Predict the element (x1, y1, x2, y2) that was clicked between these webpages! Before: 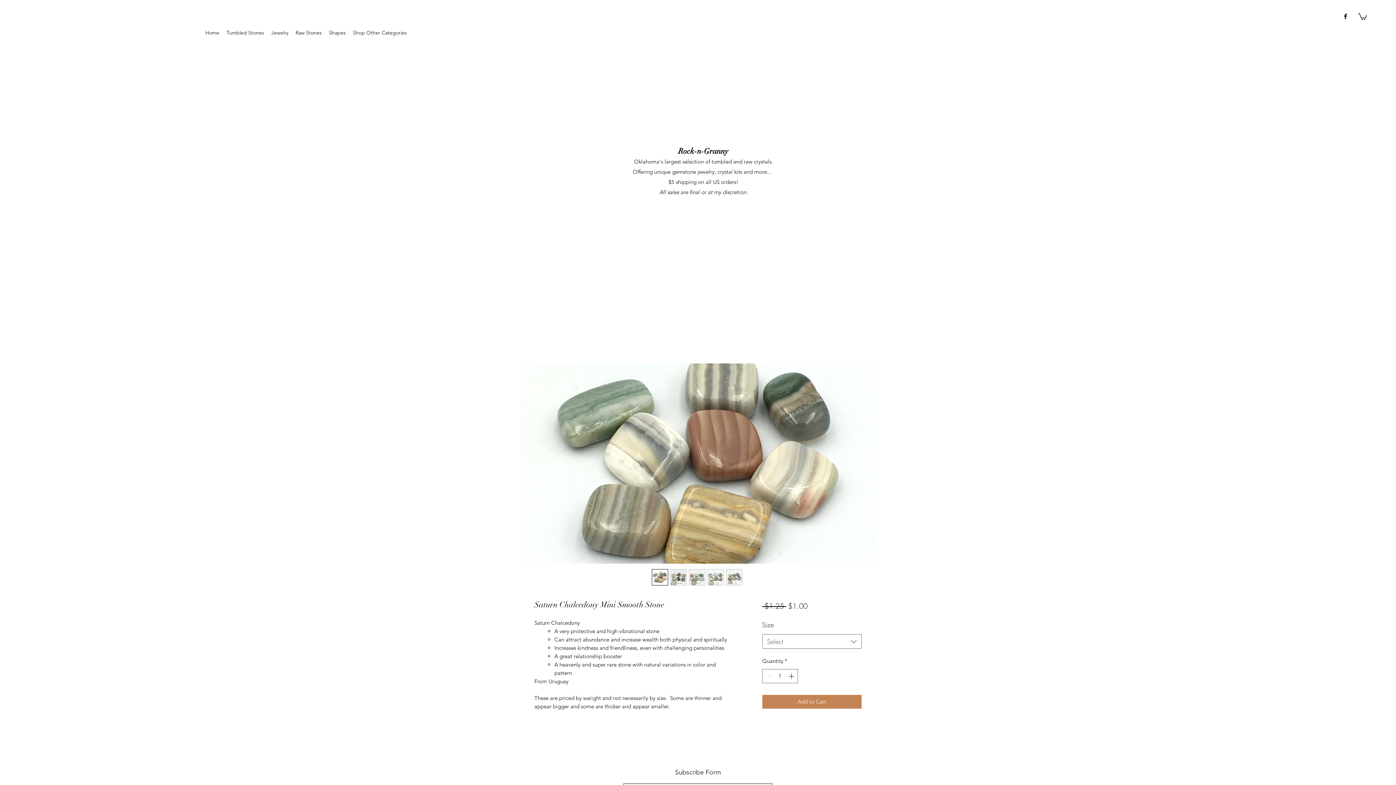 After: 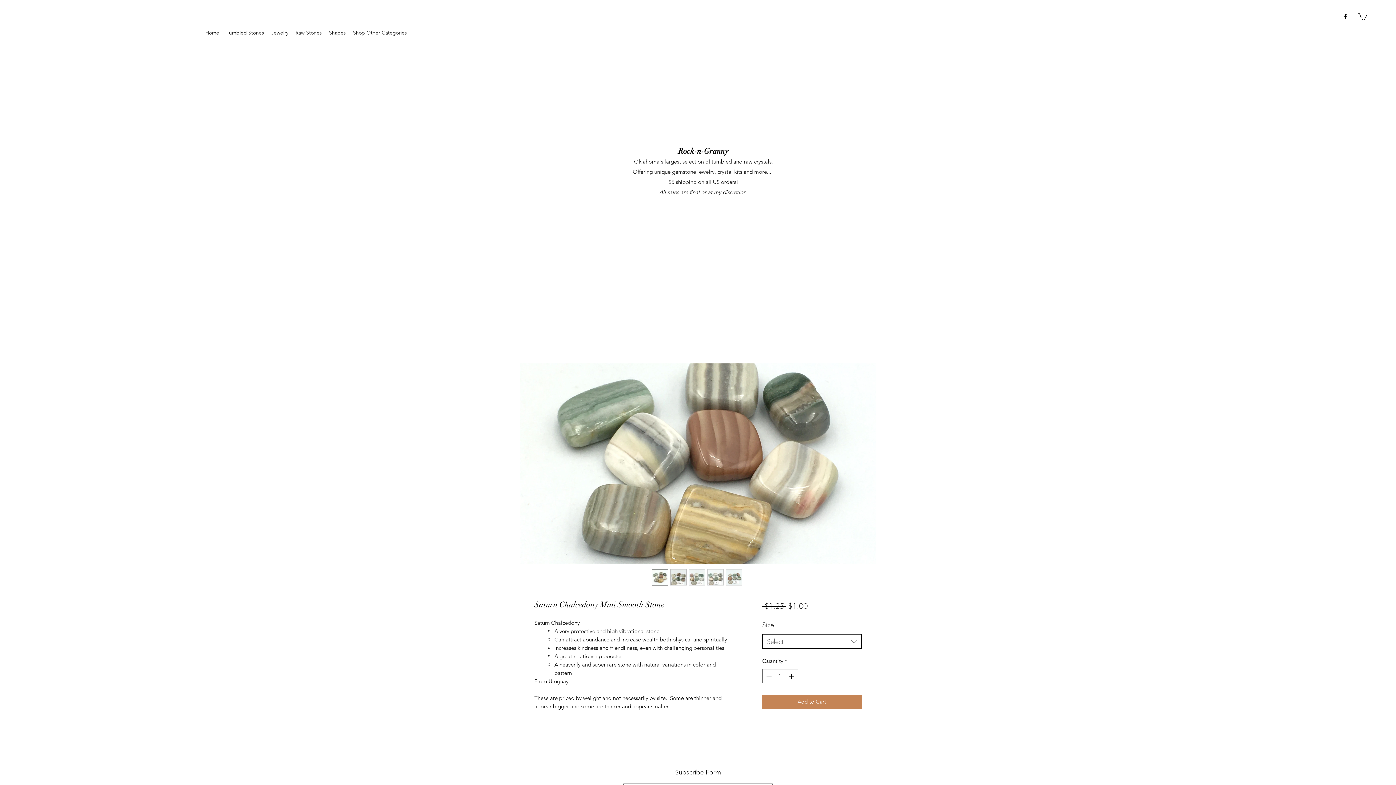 Action: label: Select bbox: (762, 634, 861, 649)